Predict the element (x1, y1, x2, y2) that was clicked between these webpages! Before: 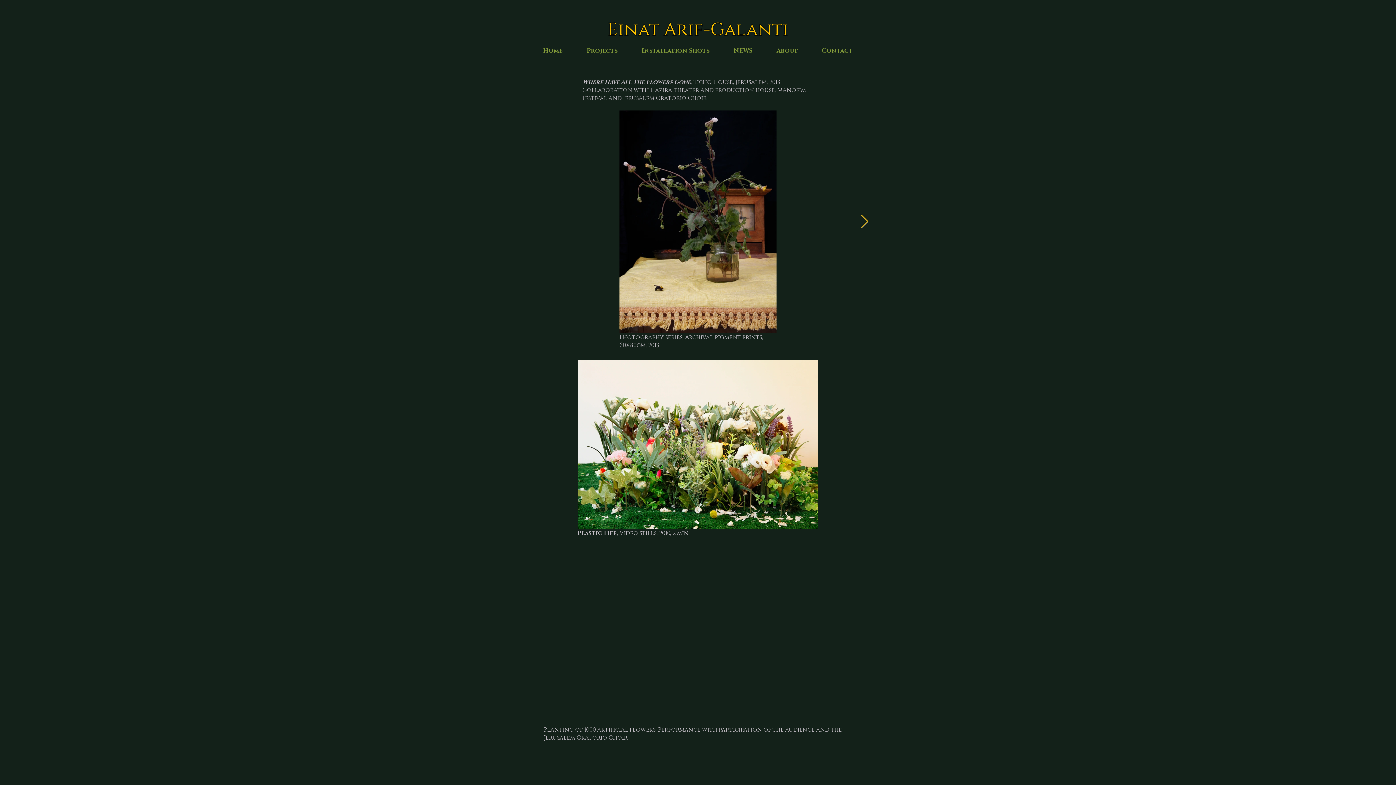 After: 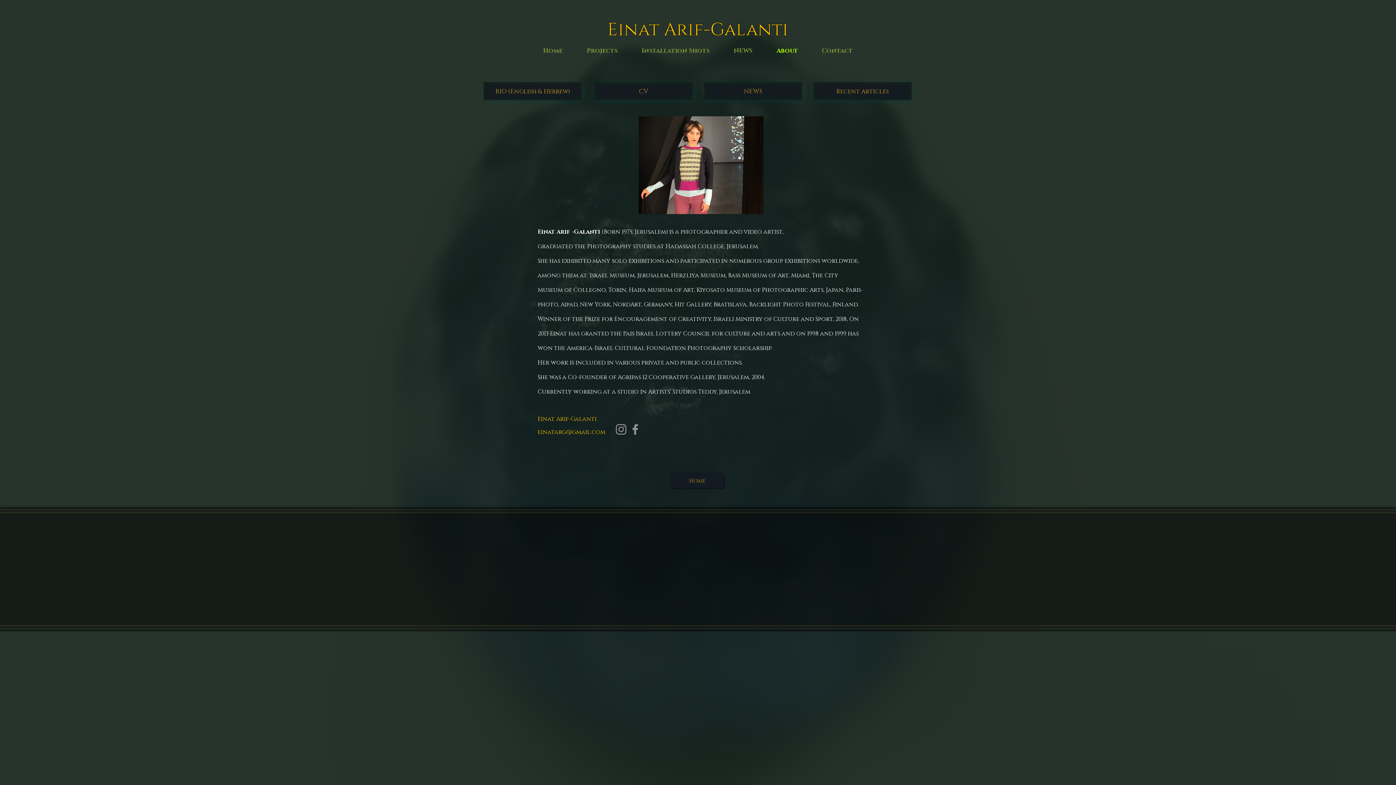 Action: label: About bbox: (764, 38, 810, 63)